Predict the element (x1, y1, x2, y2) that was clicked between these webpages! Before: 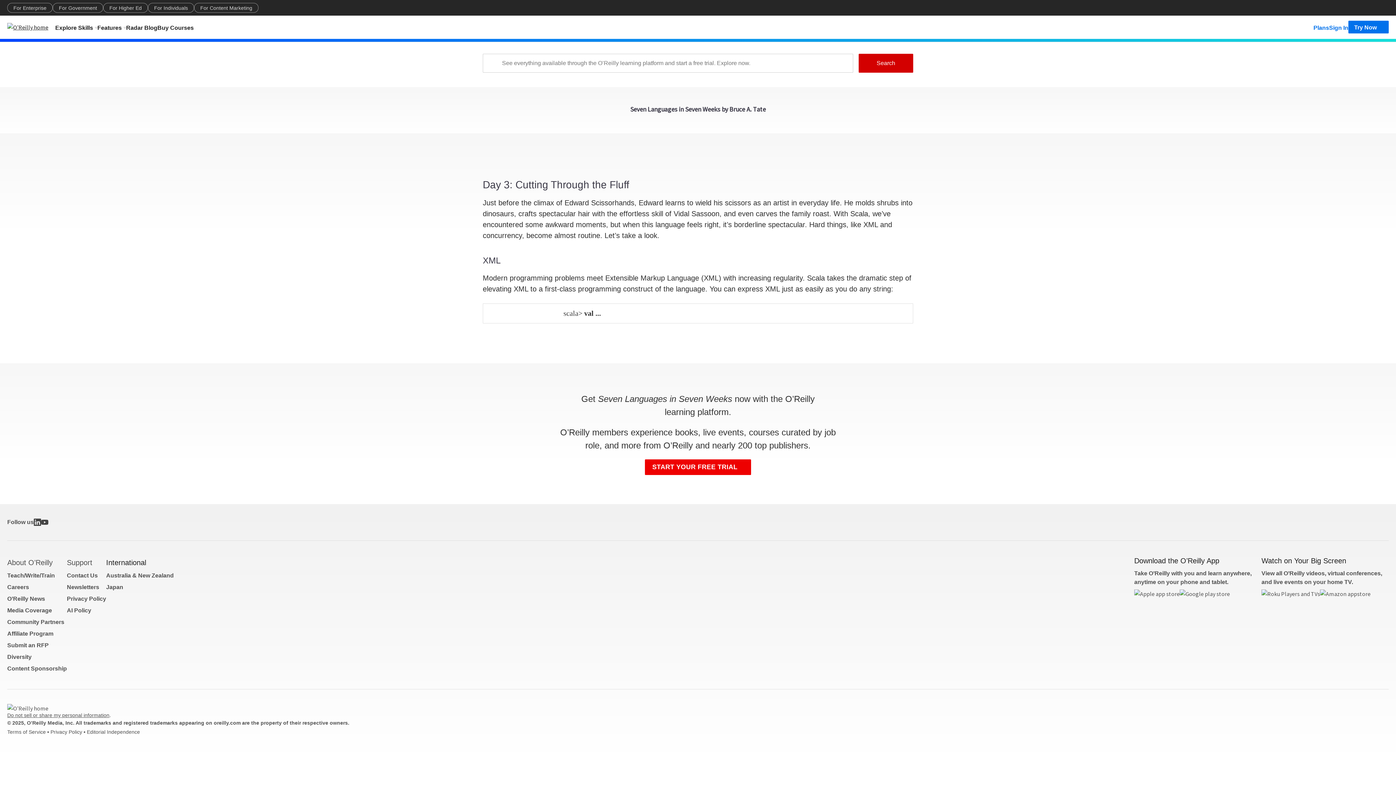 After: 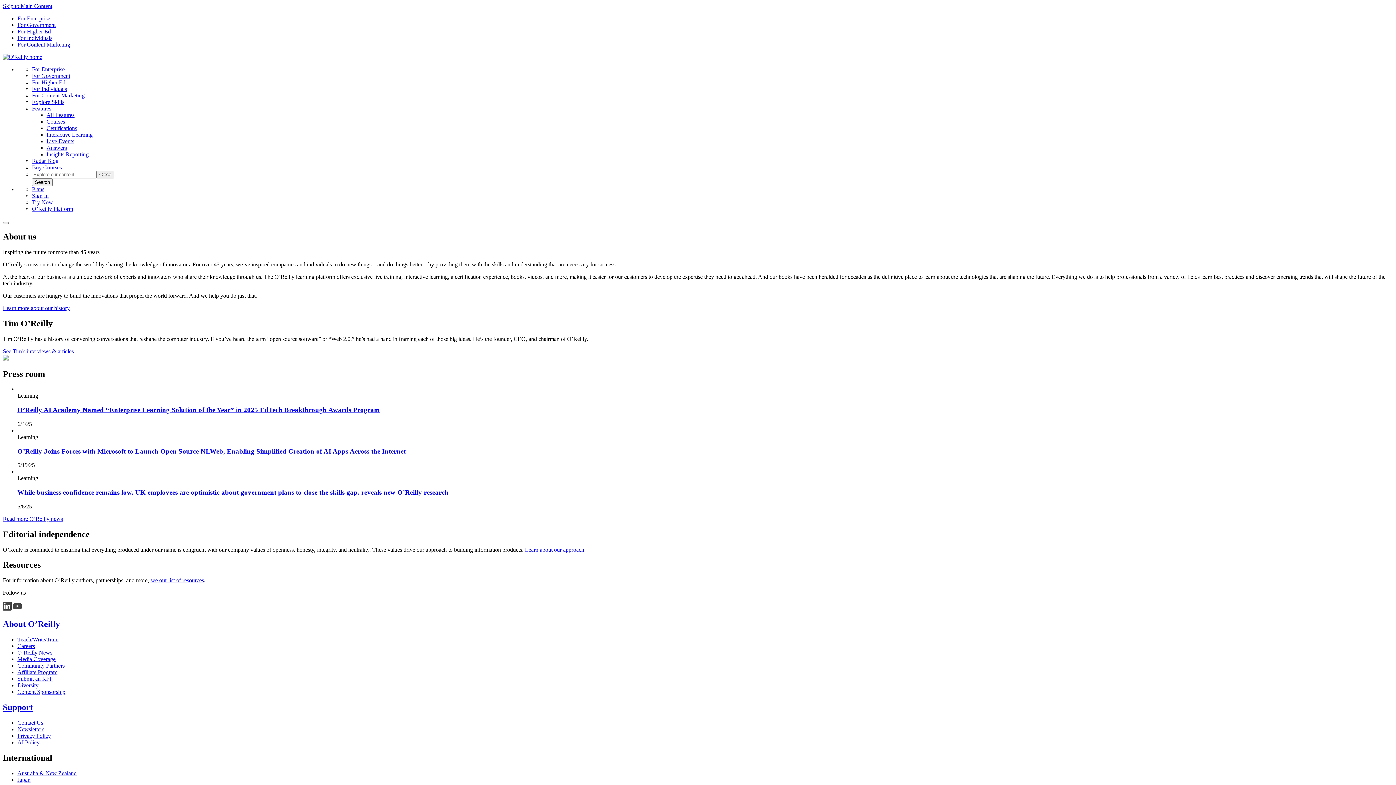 Action: bbox: (7, 558, 52, 566) label: About O’Reilly